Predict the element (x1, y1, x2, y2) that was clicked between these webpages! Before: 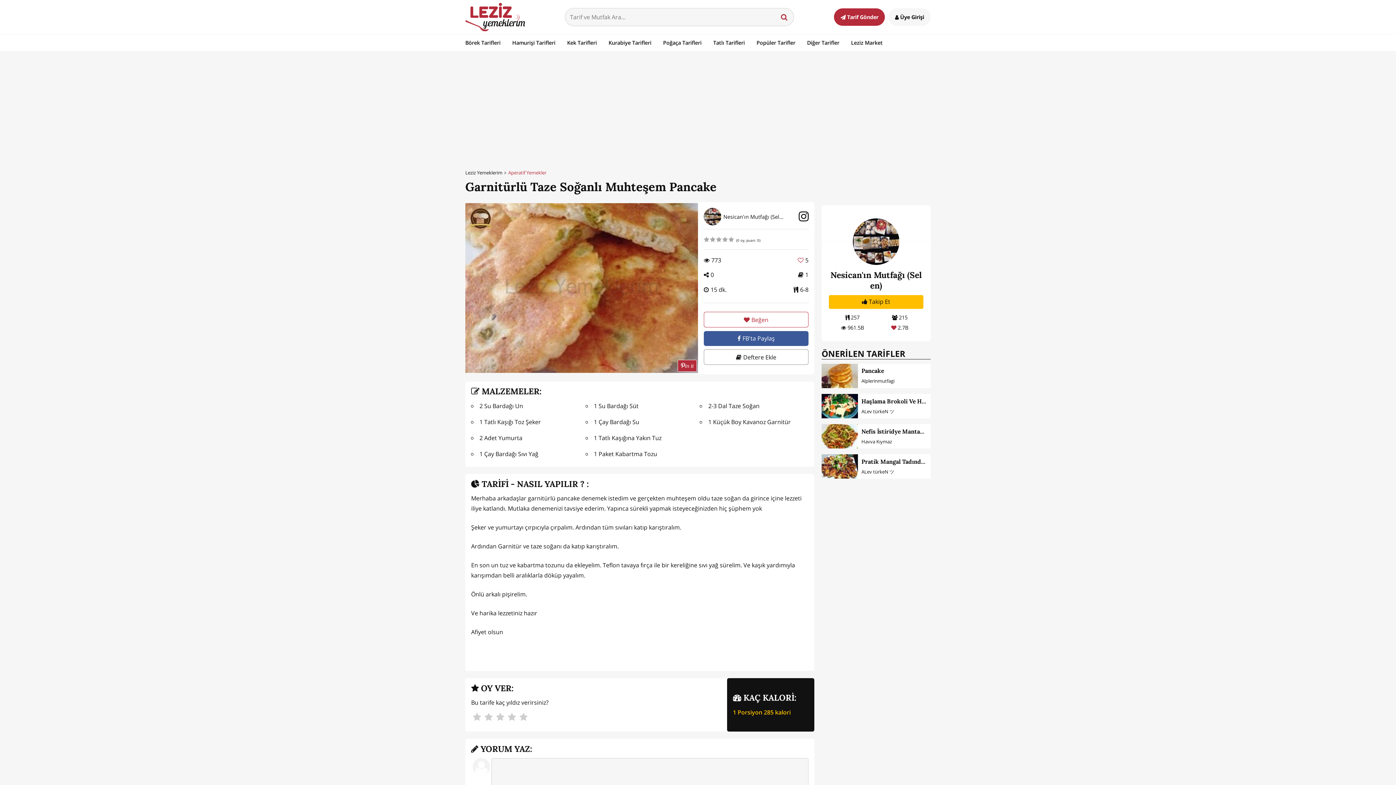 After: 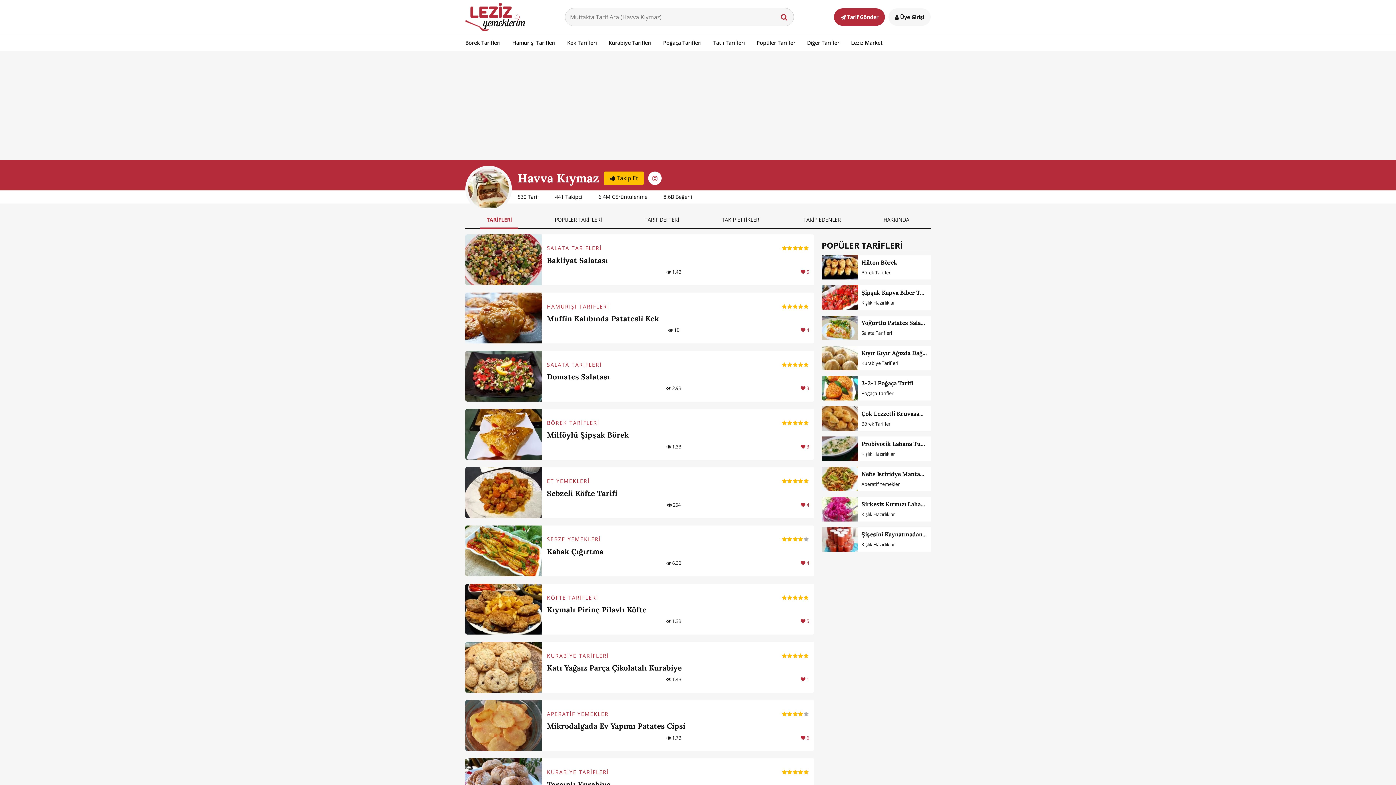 Action: bbox: (861, 438, 892, 444) label: Havva Kıymaz